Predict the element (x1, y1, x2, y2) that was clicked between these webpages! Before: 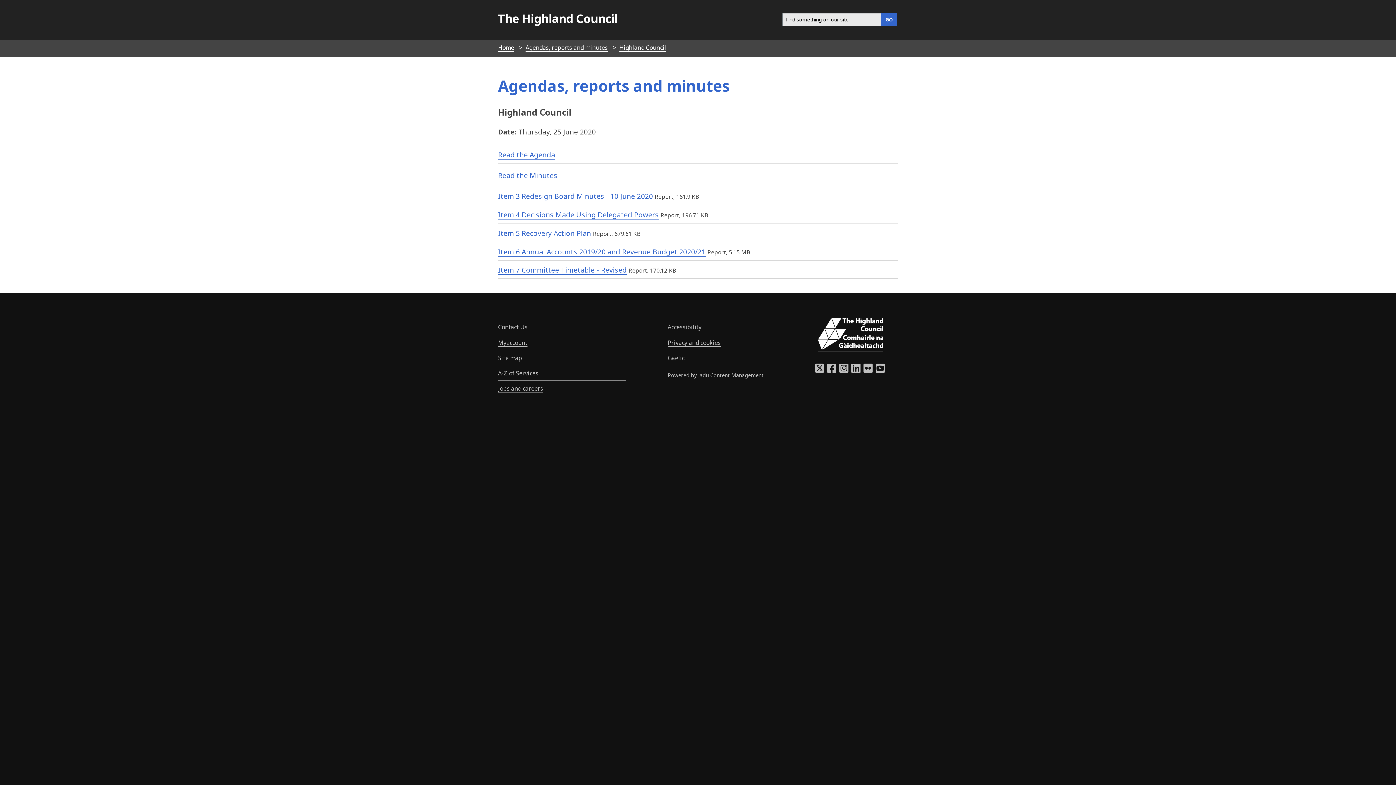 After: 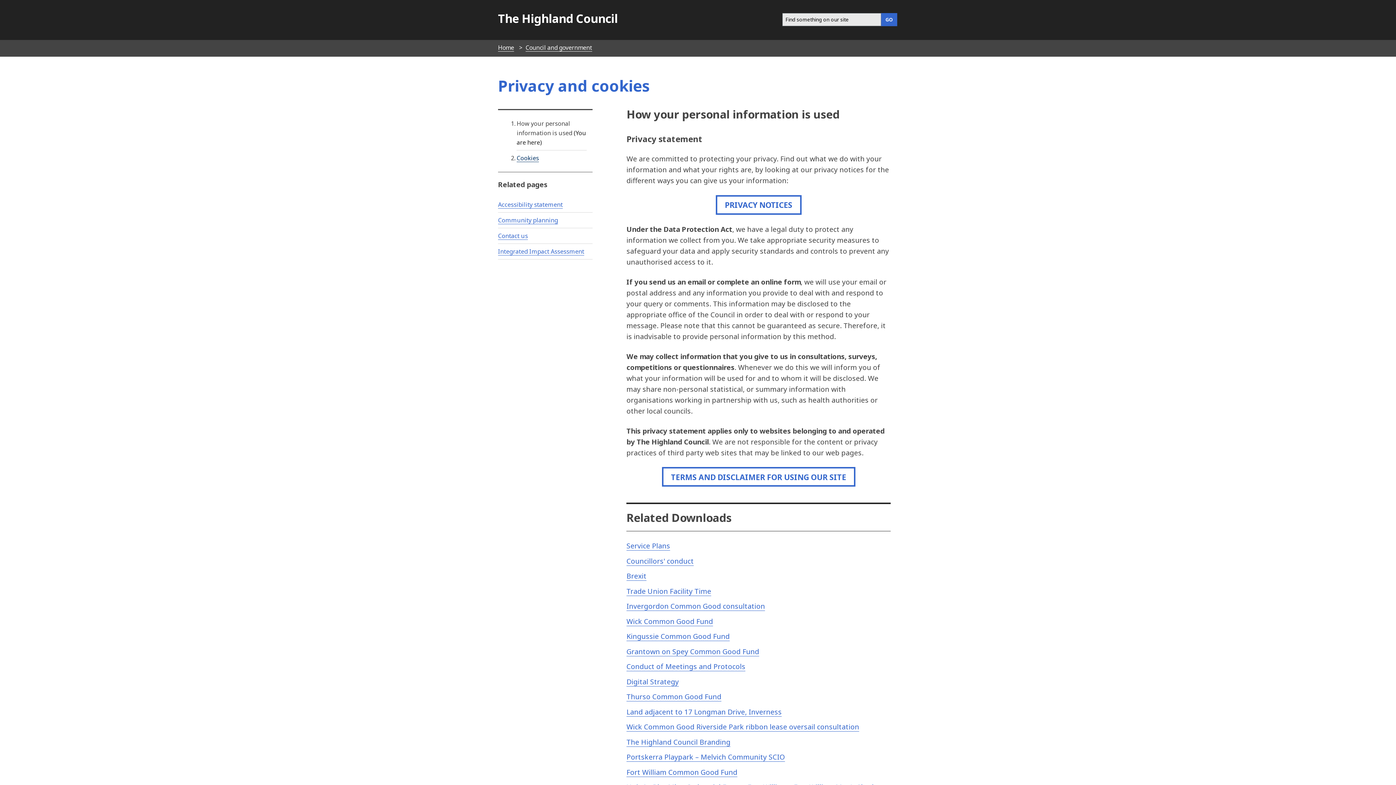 Action: label: Privacy and cookies bbox: (667, 338, 720, 347)